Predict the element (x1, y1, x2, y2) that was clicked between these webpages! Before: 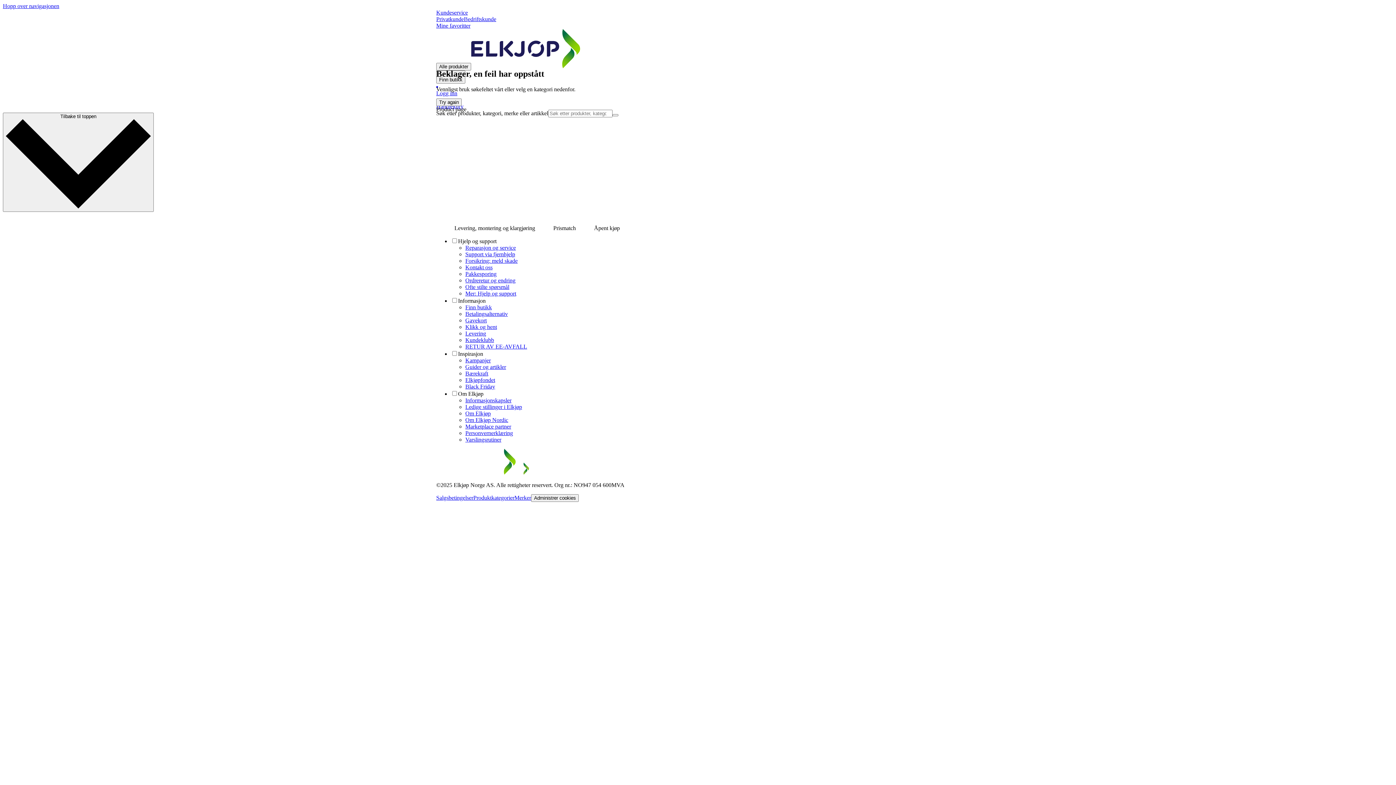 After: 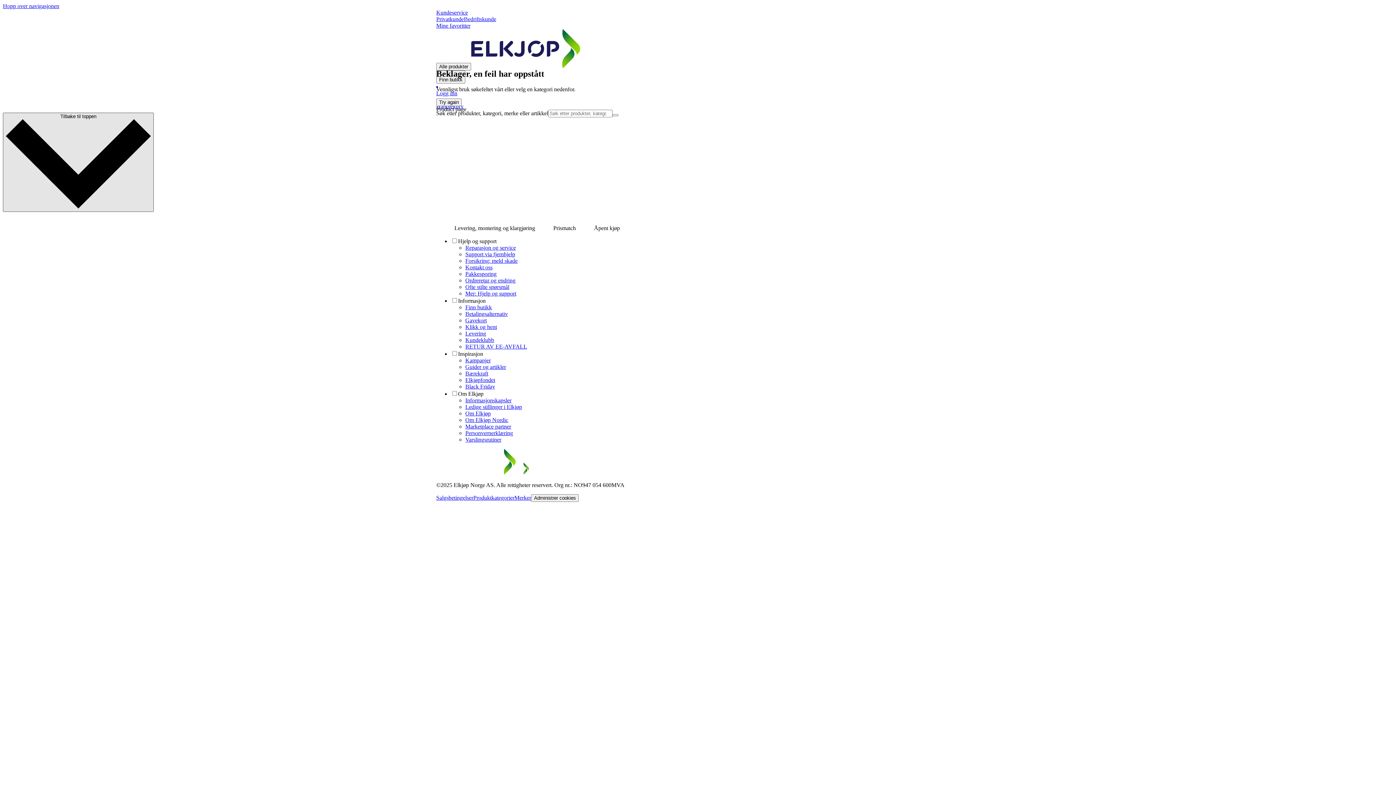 Action: bbox: (2, 112, 153, 212) label: Tilbake til toppen